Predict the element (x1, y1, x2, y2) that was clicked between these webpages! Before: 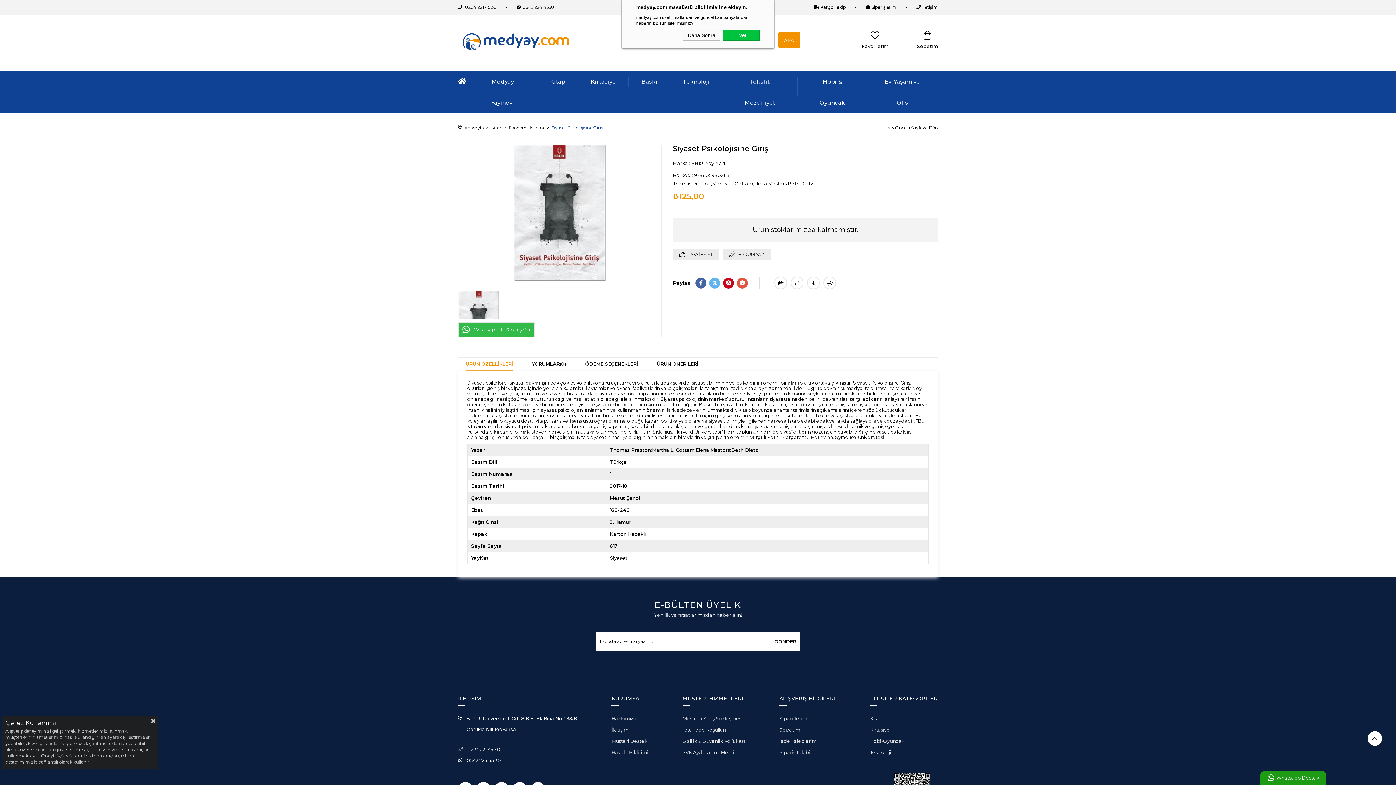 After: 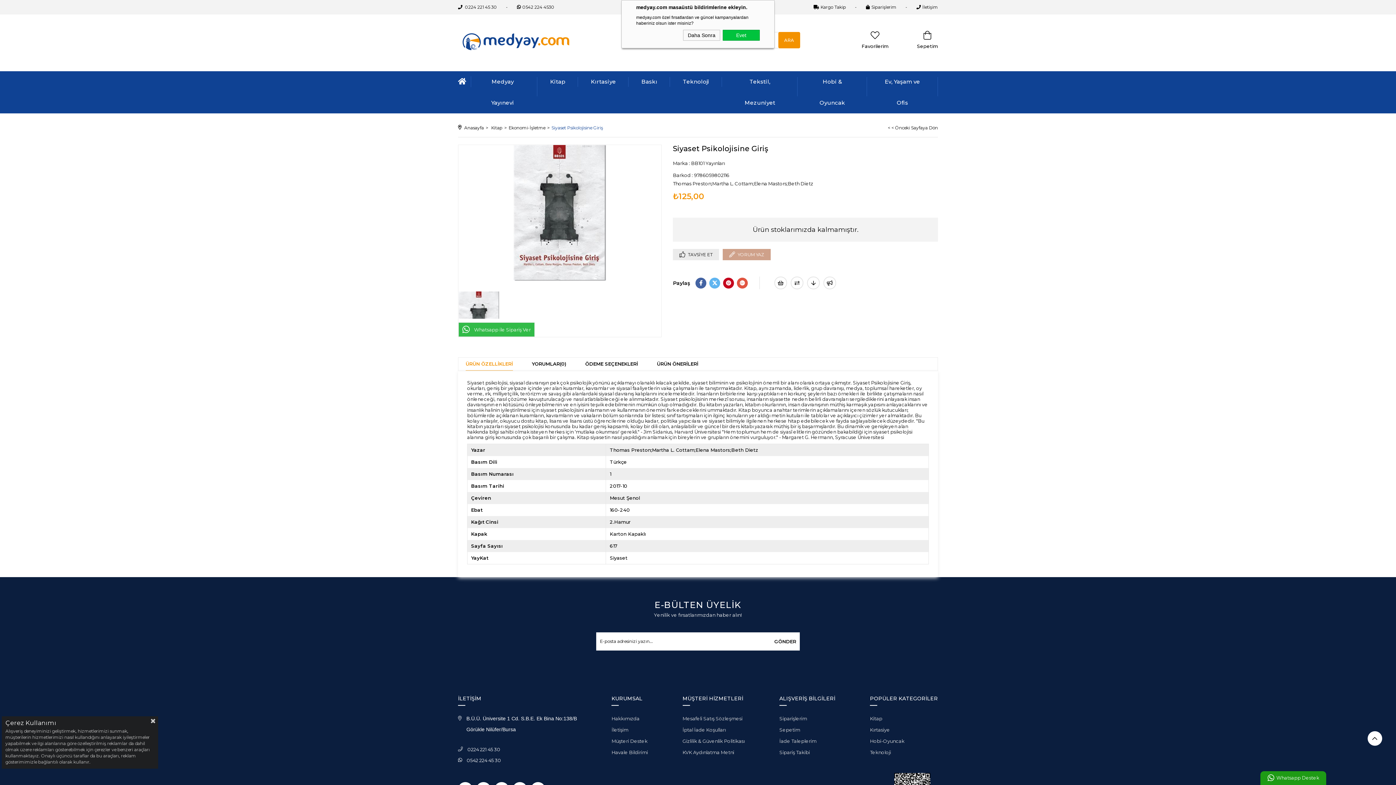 Action: label: YORUM YAZ bbox: (722, 249, 770, 260)